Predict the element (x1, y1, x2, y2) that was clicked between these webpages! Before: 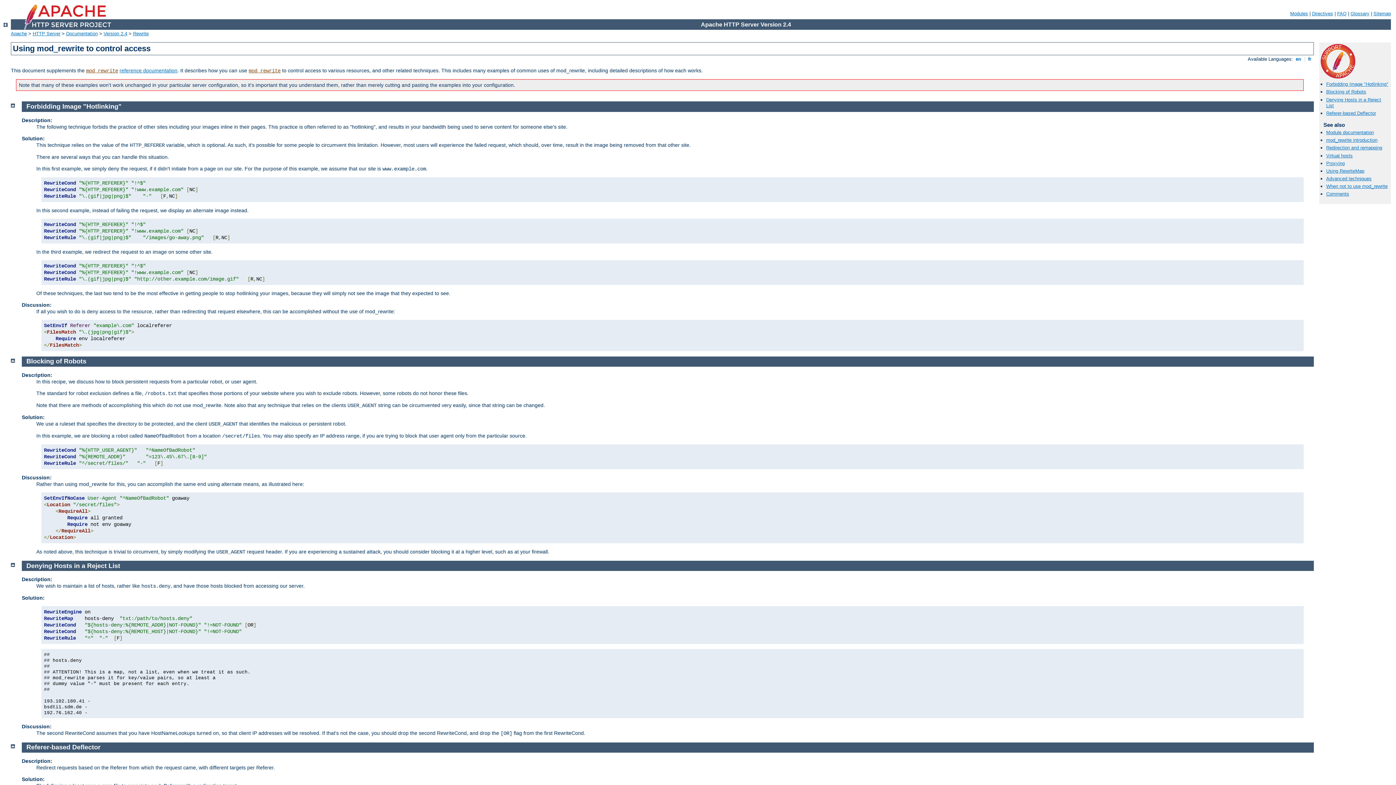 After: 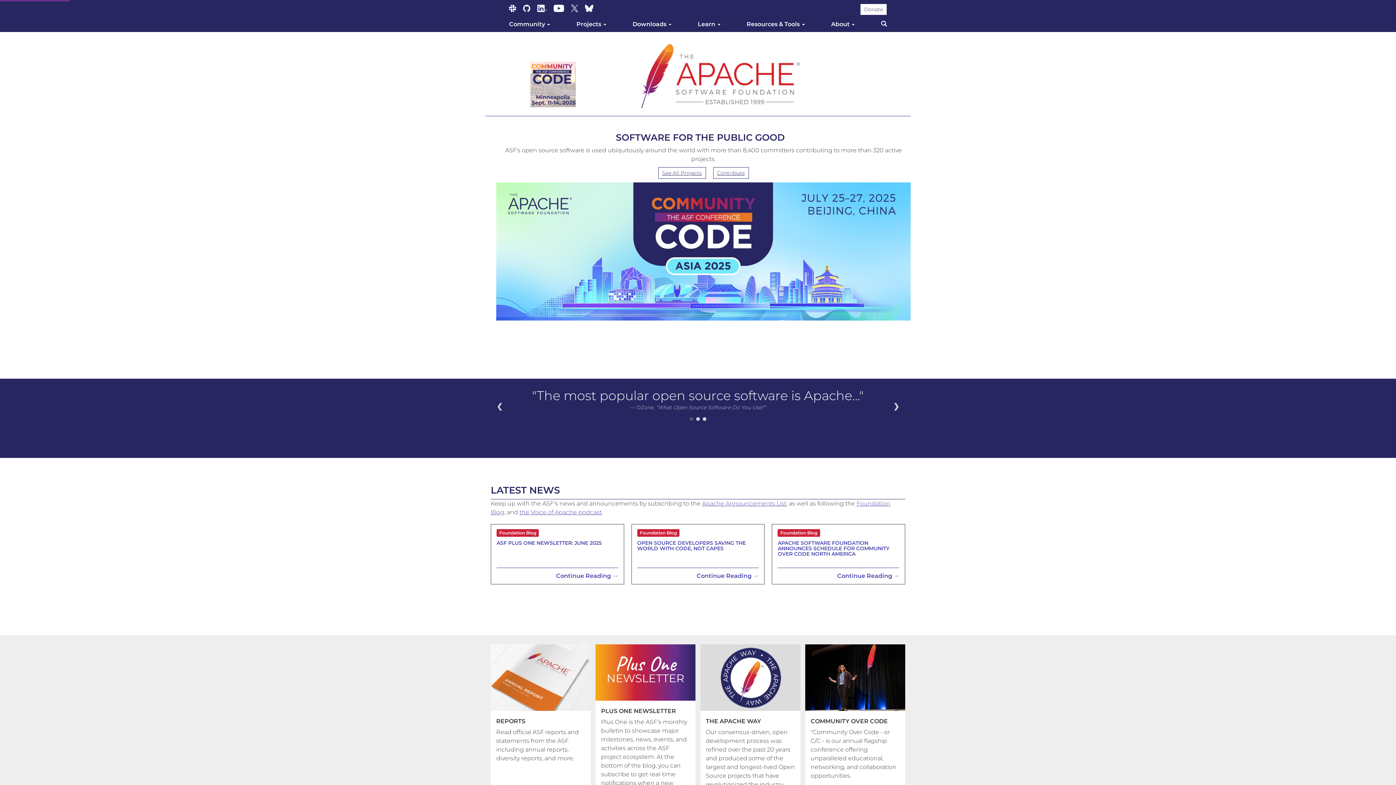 Action: bbox: (10, 30, 26, 36) label: Apache